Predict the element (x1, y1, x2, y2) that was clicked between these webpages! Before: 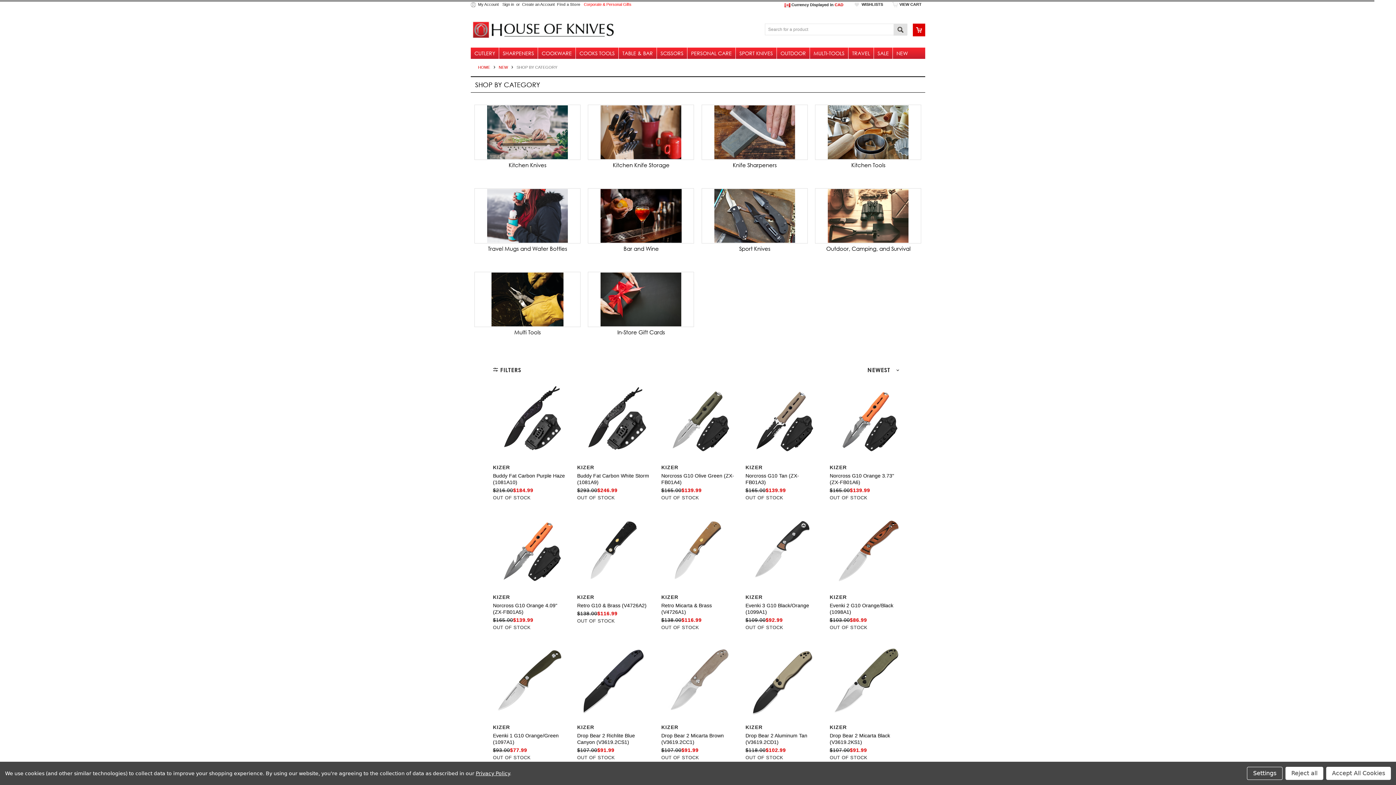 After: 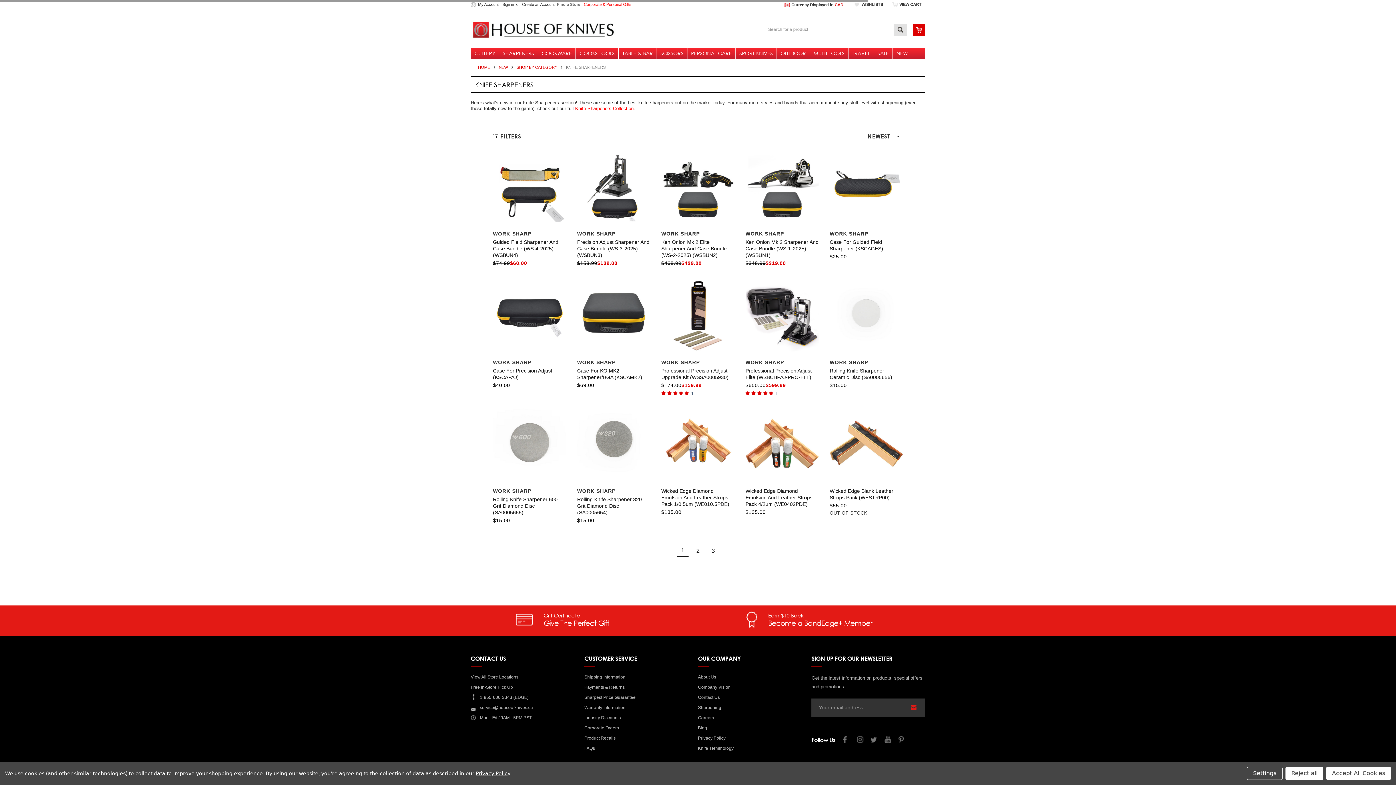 Action: label: Knife Sharpeners bbox: (701, 103, 808, 180)